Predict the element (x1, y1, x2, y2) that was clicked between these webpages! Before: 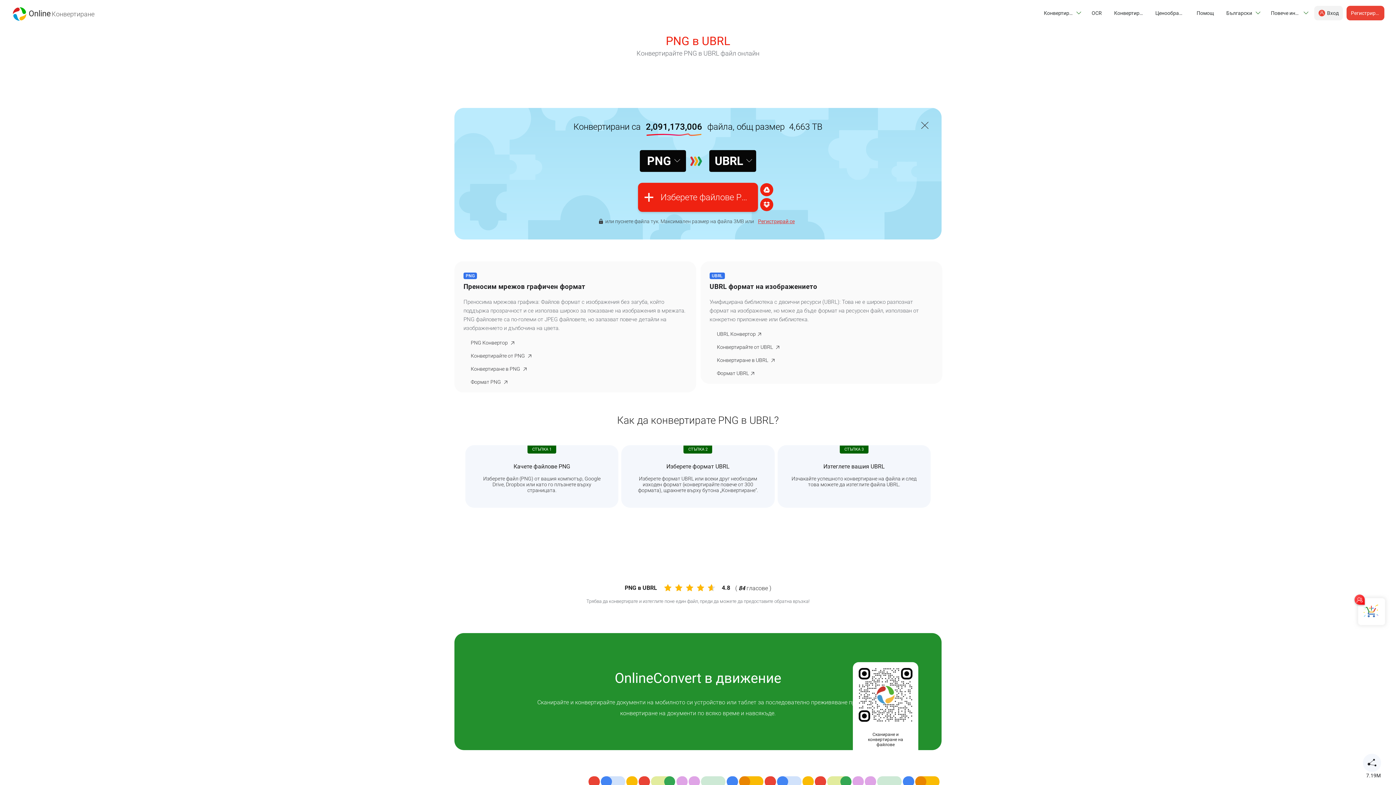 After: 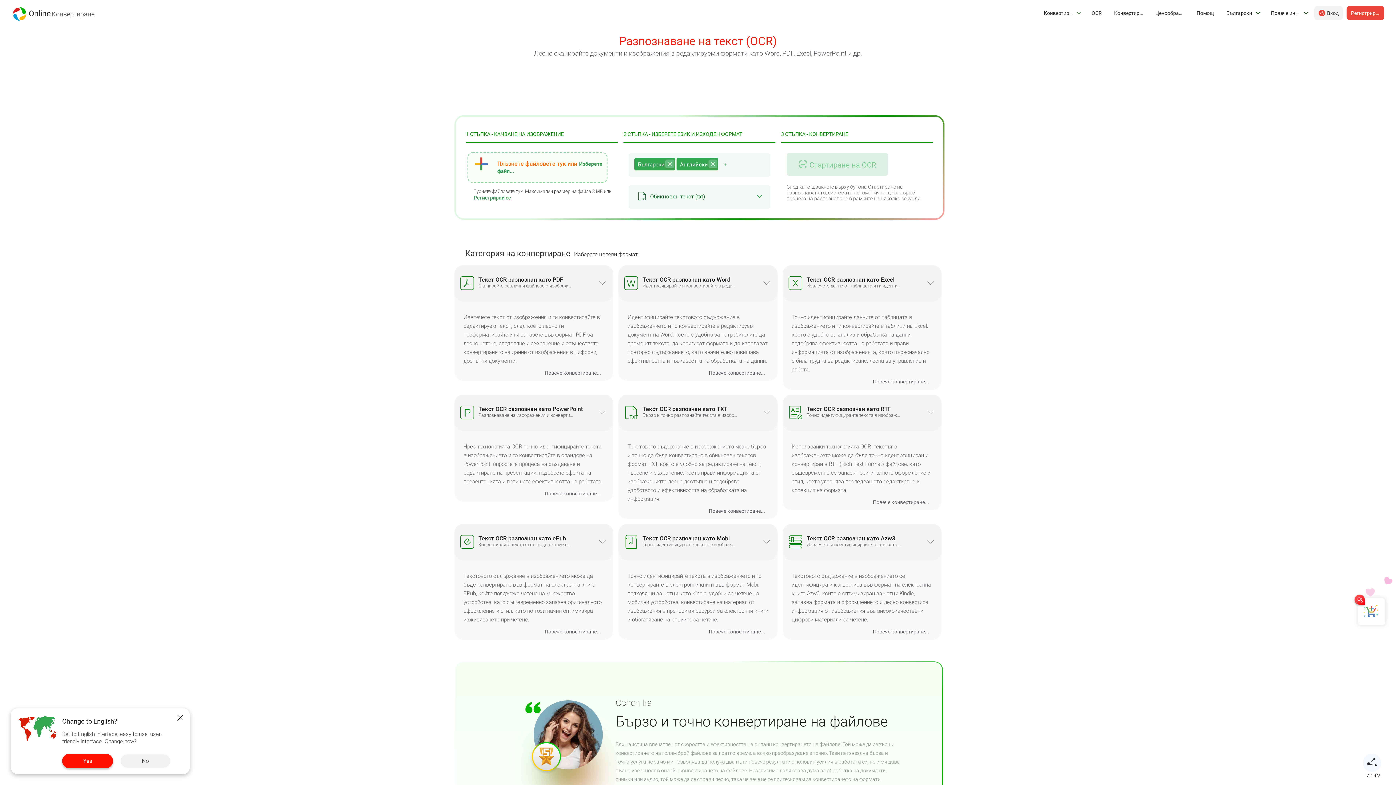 Action: bbox: (1087, 5, 1106, 20) label: OCR